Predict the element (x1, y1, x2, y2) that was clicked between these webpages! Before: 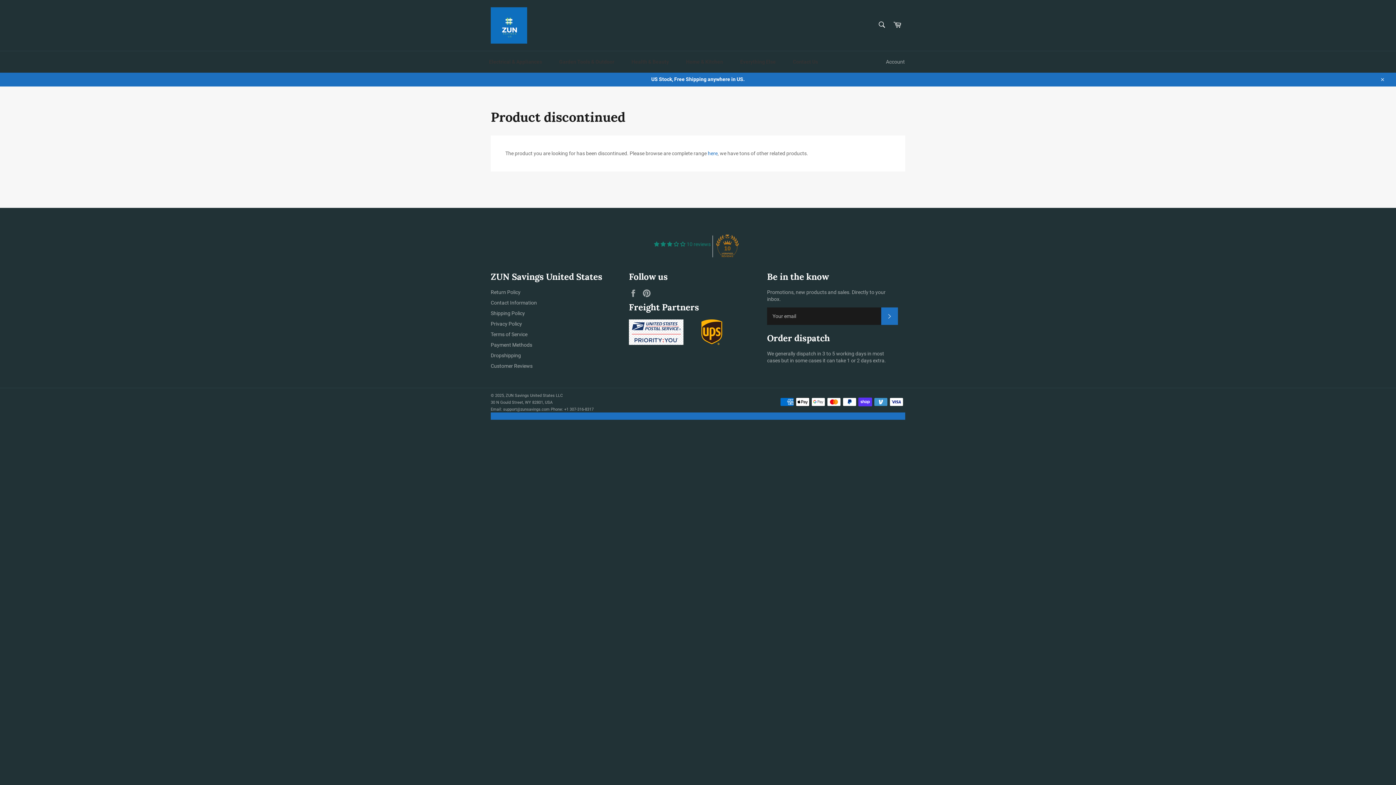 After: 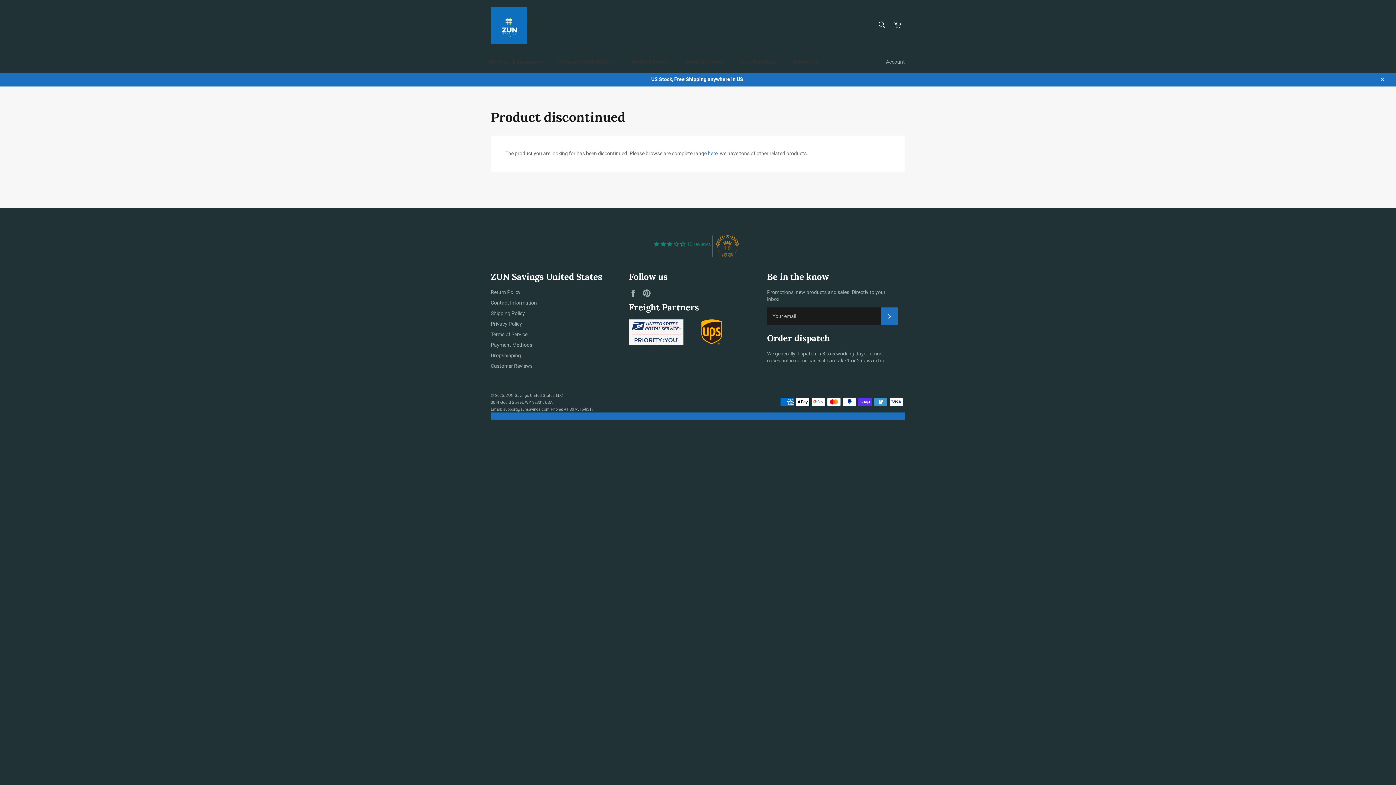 Action: label:   bbox: (629, 340, 684, 346)